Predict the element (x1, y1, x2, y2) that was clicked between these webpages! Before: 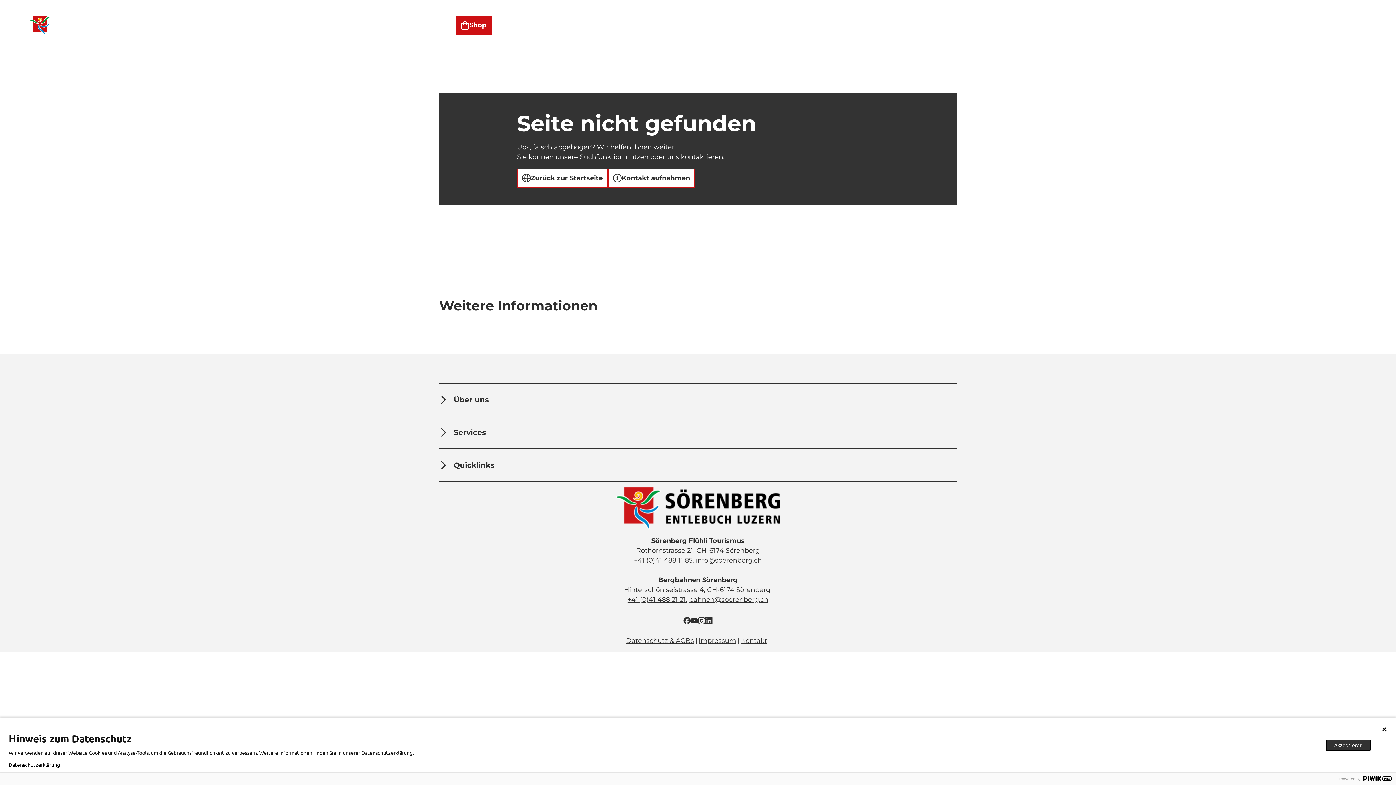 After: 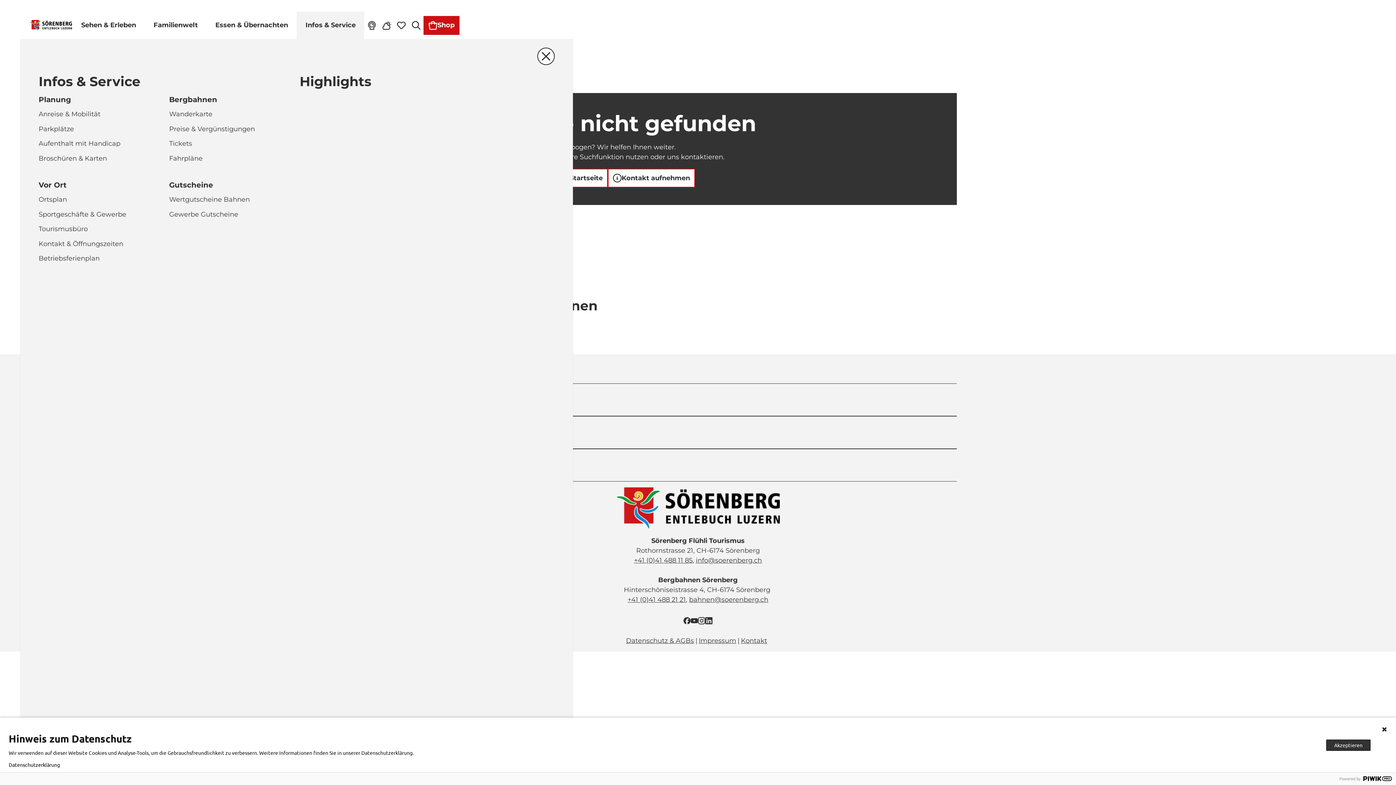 Action: label: Infos & Service bbox: (328, 11, 396, 38)